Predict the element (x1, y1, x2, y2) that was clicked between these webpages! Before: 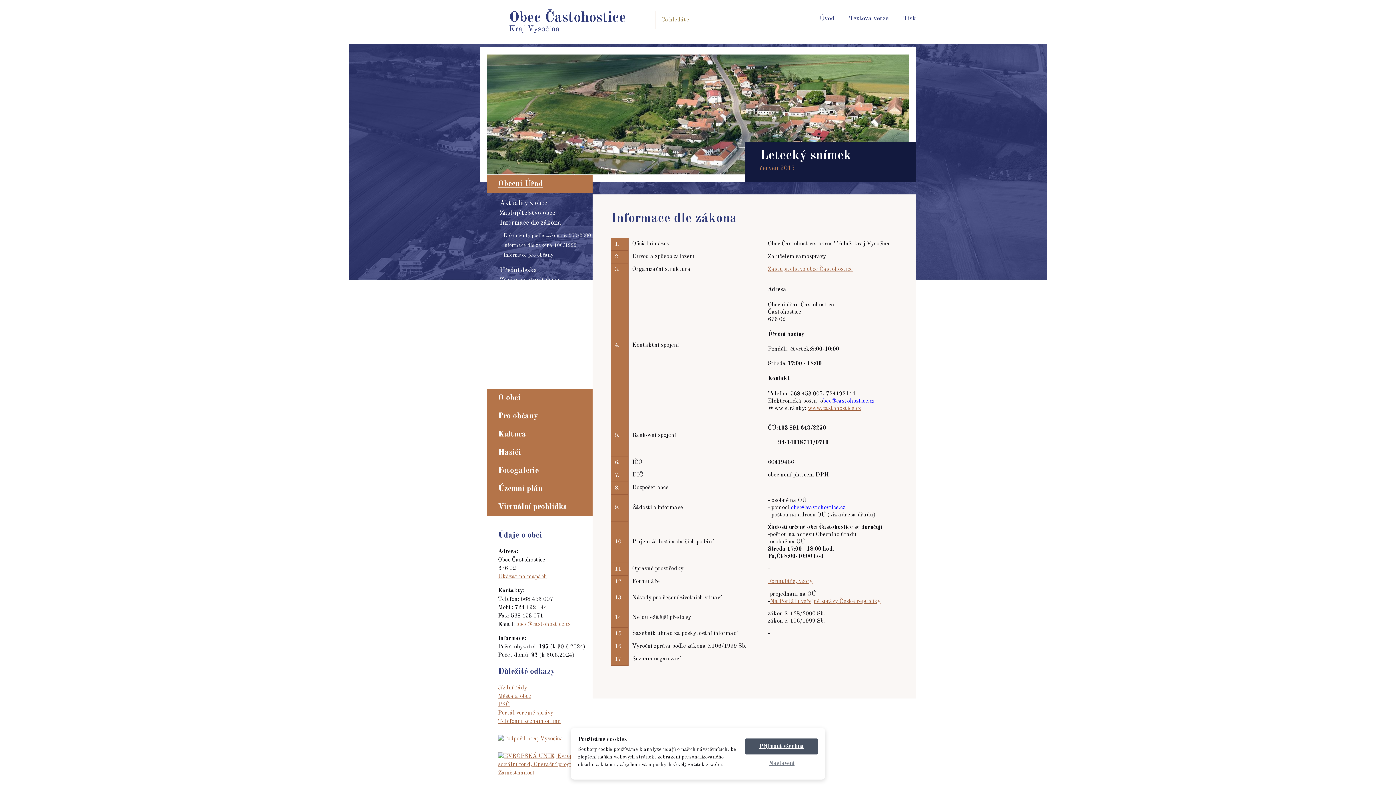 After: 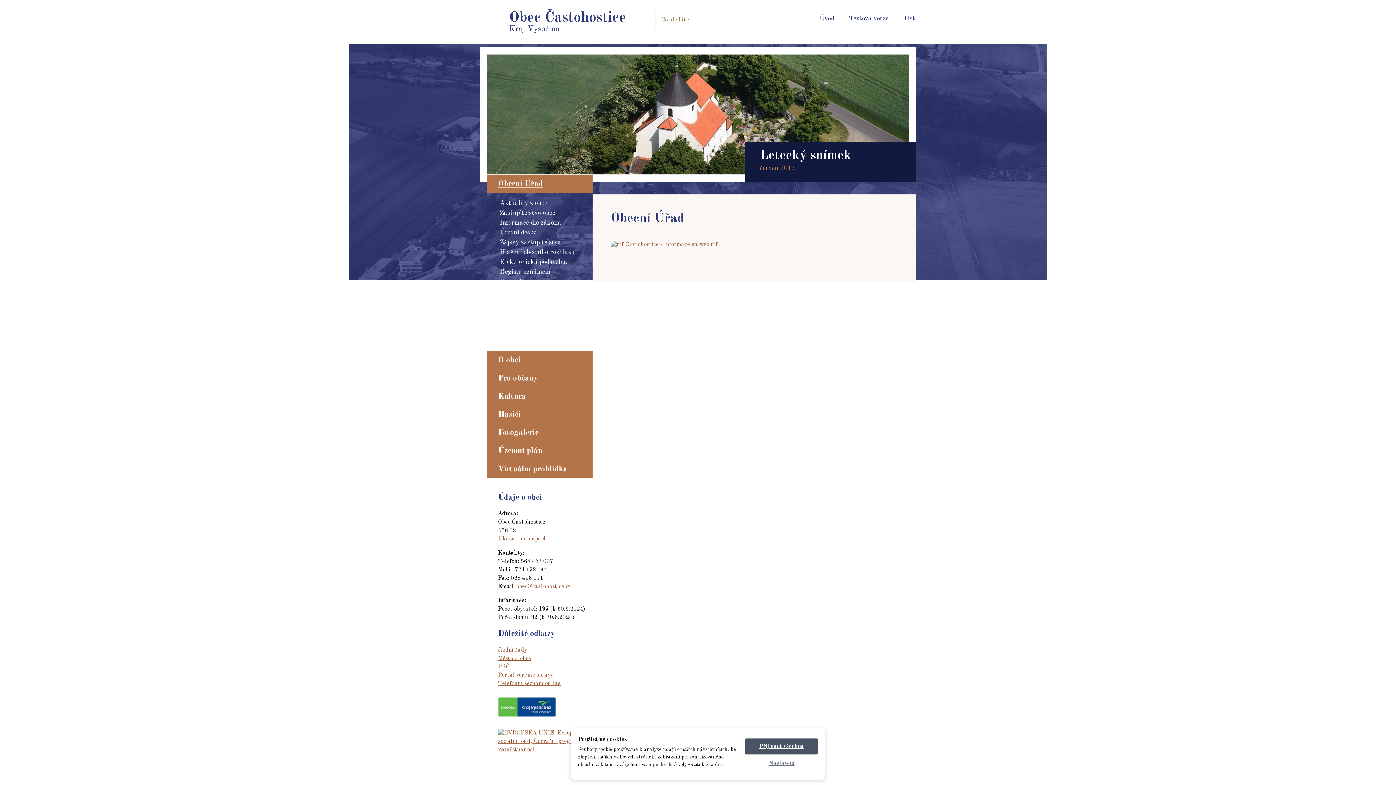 Action: label: Obecní Úřad bbox: (487, 174, 592, 193)